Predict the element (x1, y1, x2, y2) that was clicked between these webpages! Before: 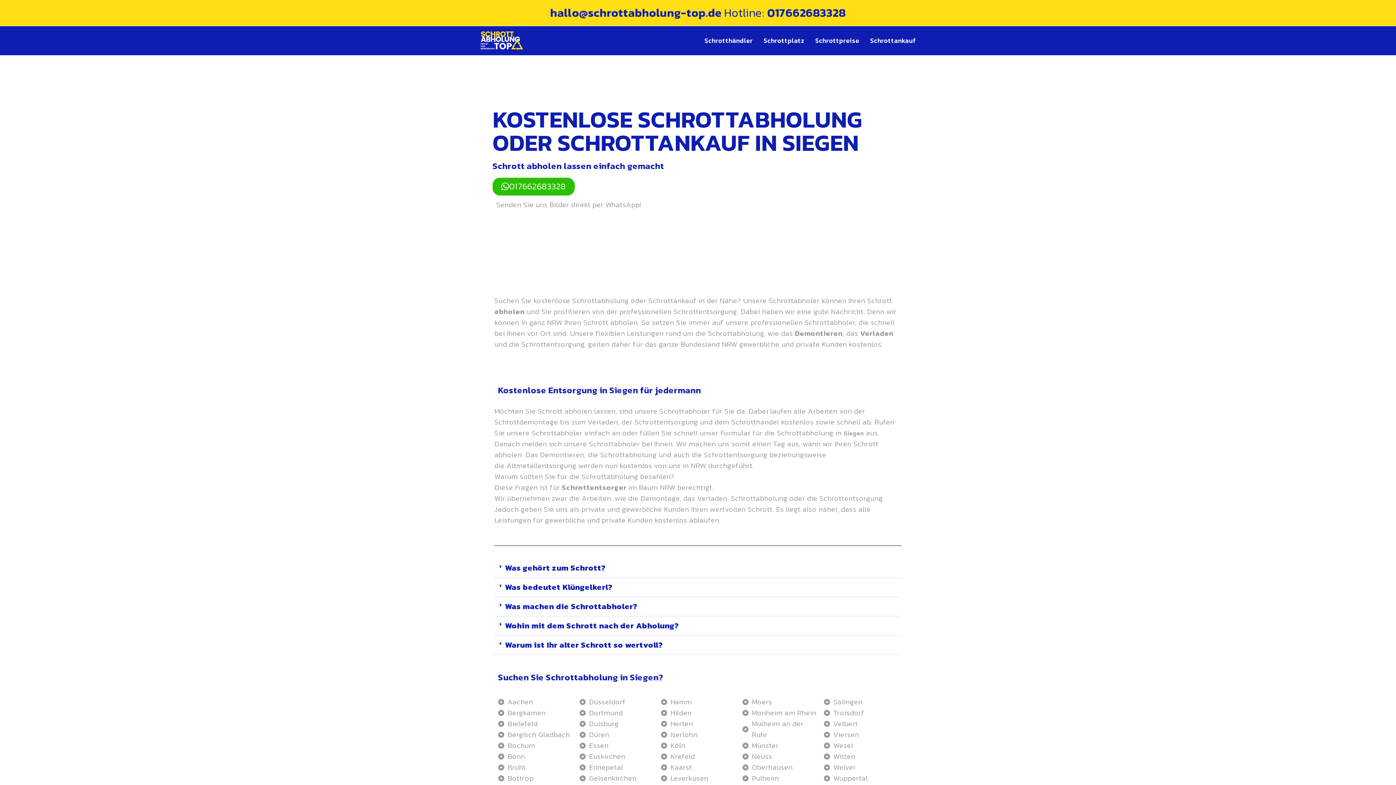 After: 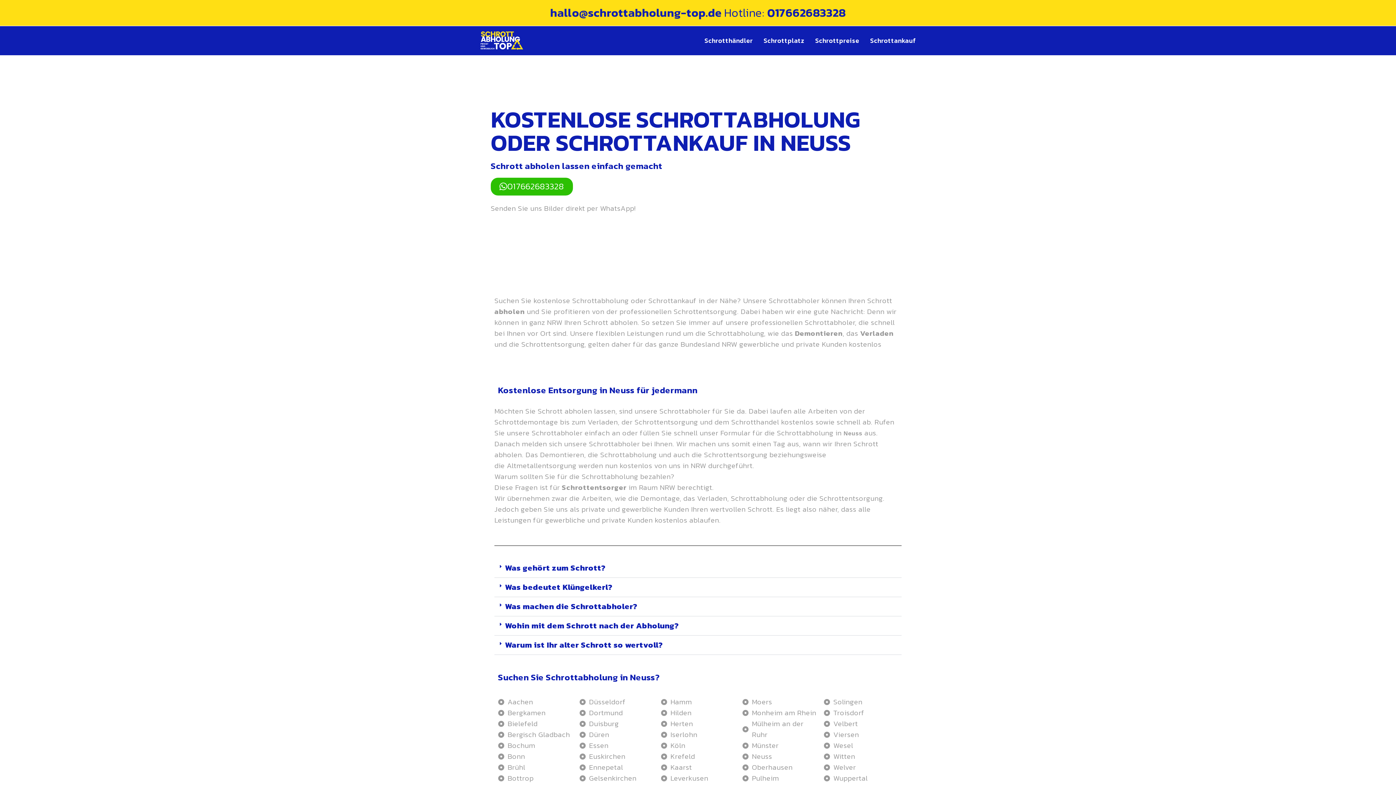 Action: bbox: (742, 751, 816, 762) label: Neuss